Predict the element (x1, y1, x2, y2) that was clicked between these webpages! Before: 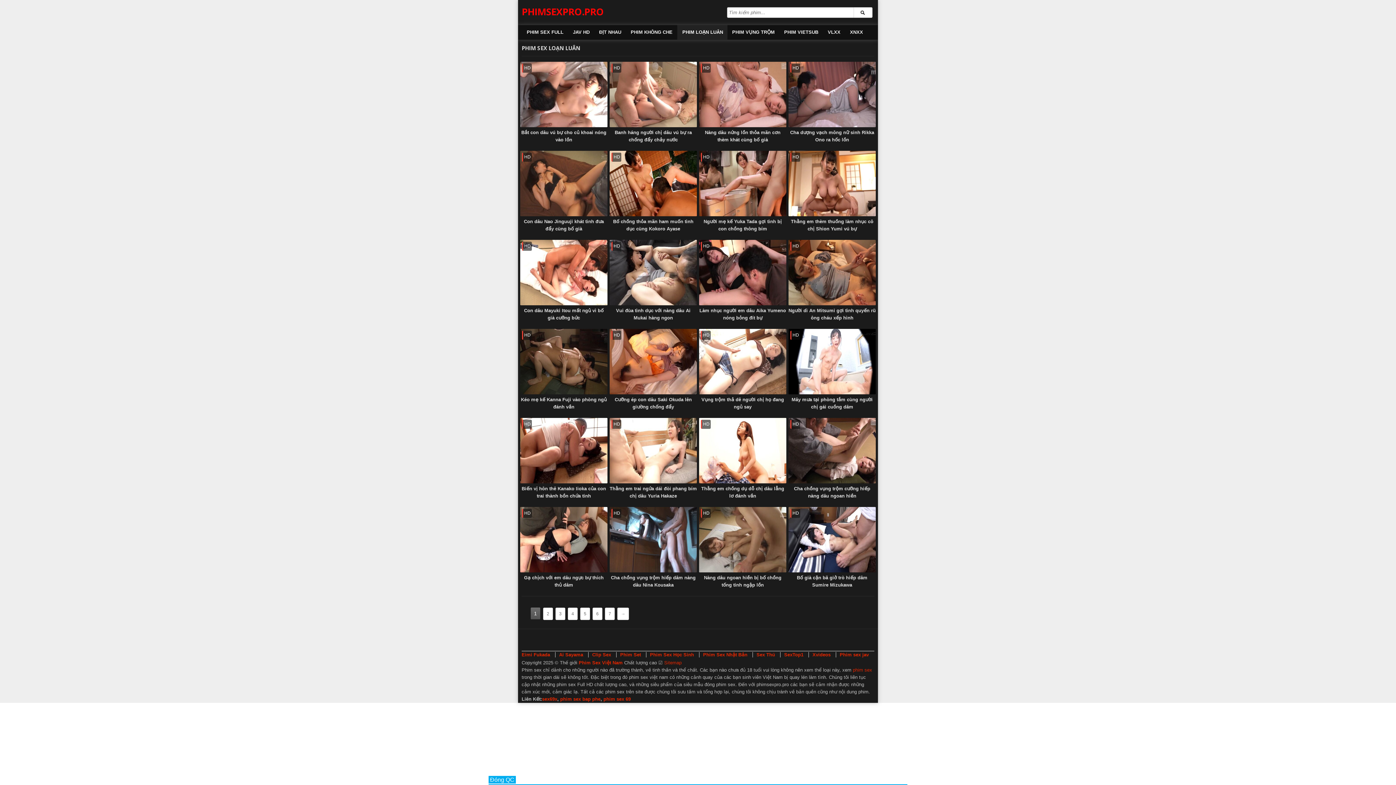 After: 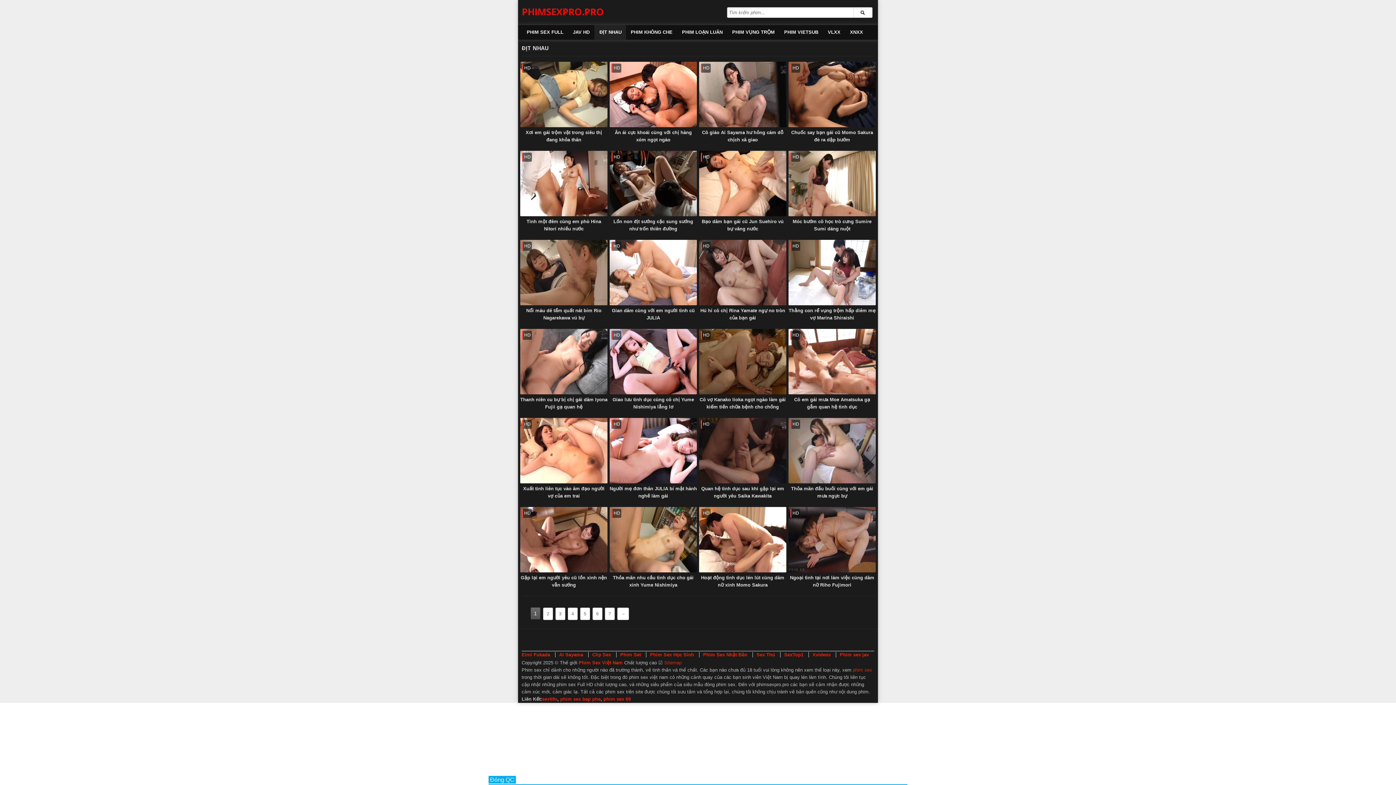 Action: label: ĐỊT NHAU bbox: (594, 25, 625, 39)